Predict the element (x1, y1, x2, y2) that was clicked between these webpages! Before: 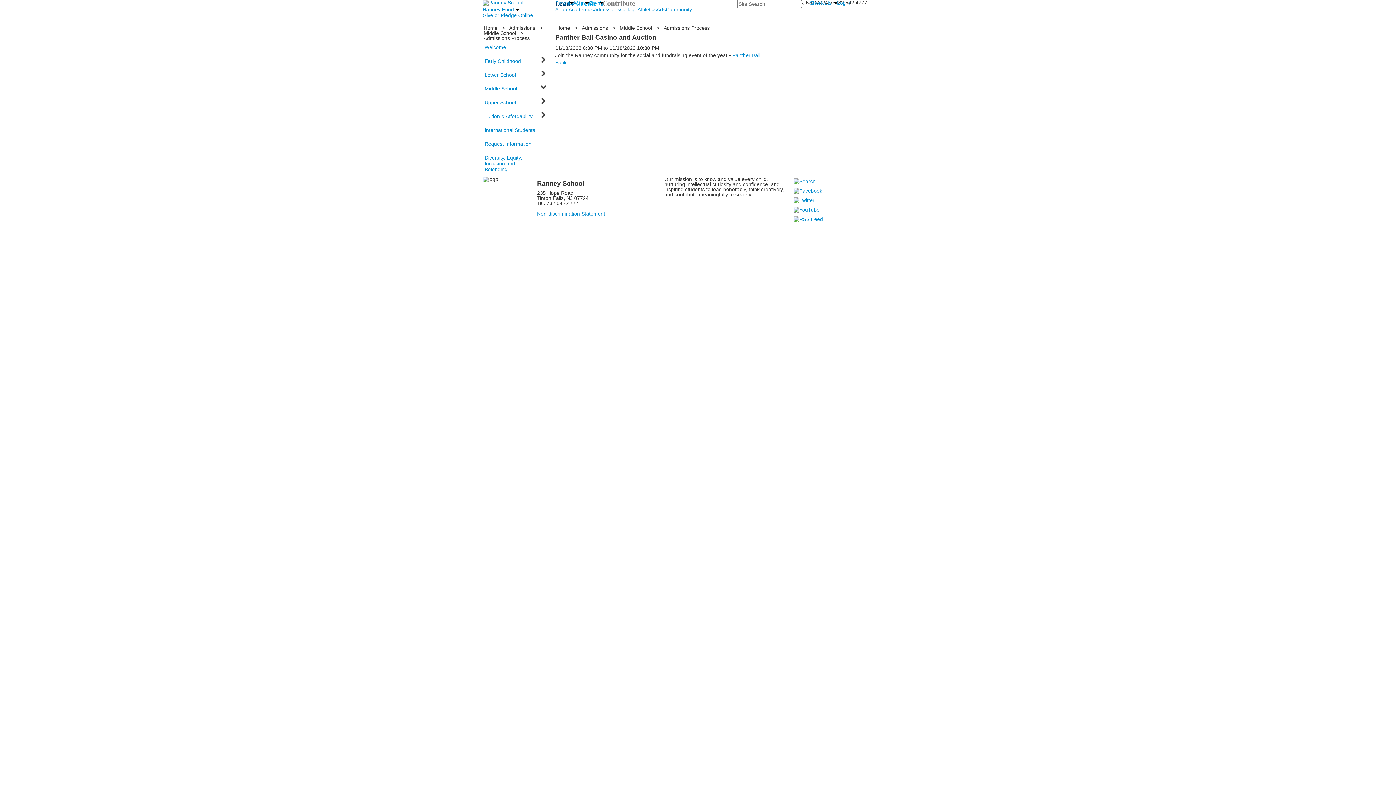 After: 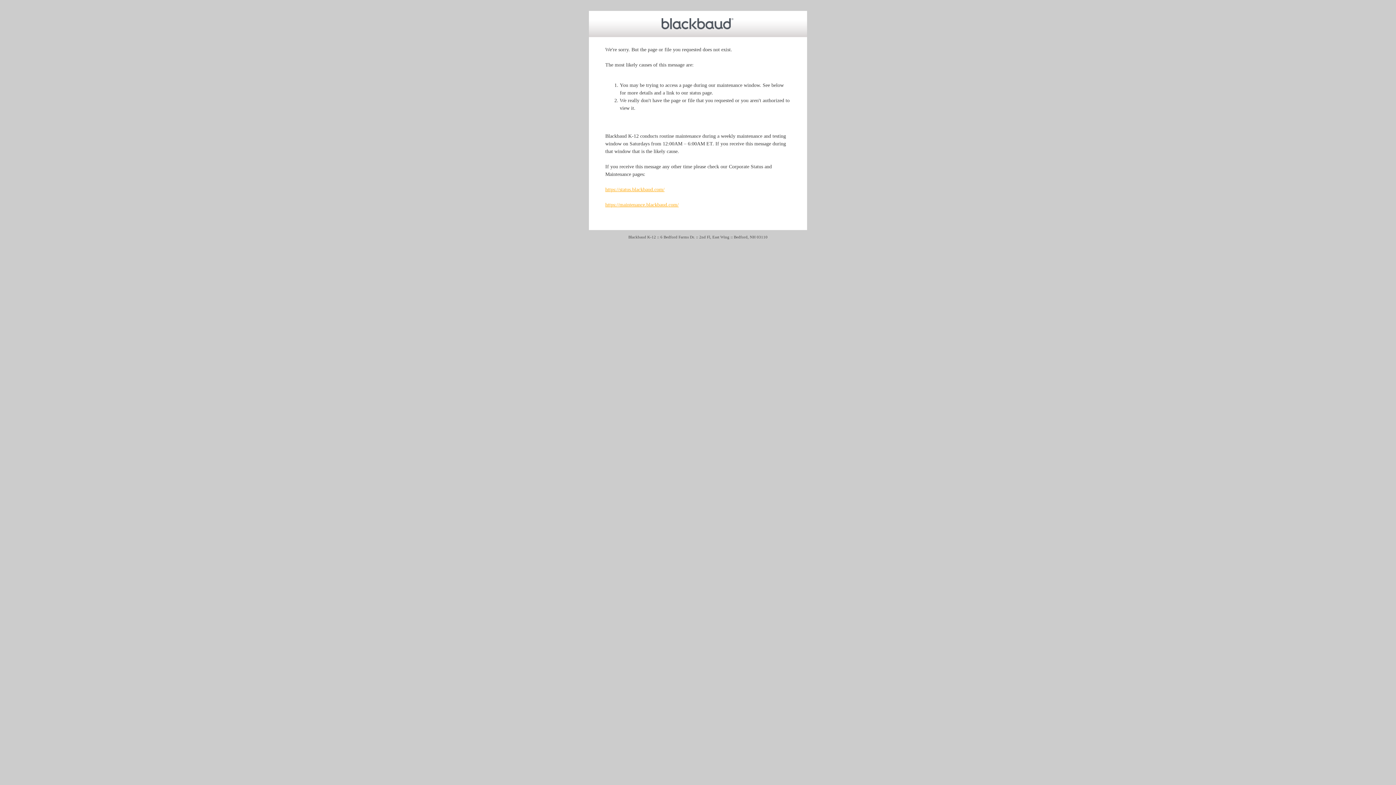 Action: bbox: (732, 52, 760, 58) label: Panther Ball